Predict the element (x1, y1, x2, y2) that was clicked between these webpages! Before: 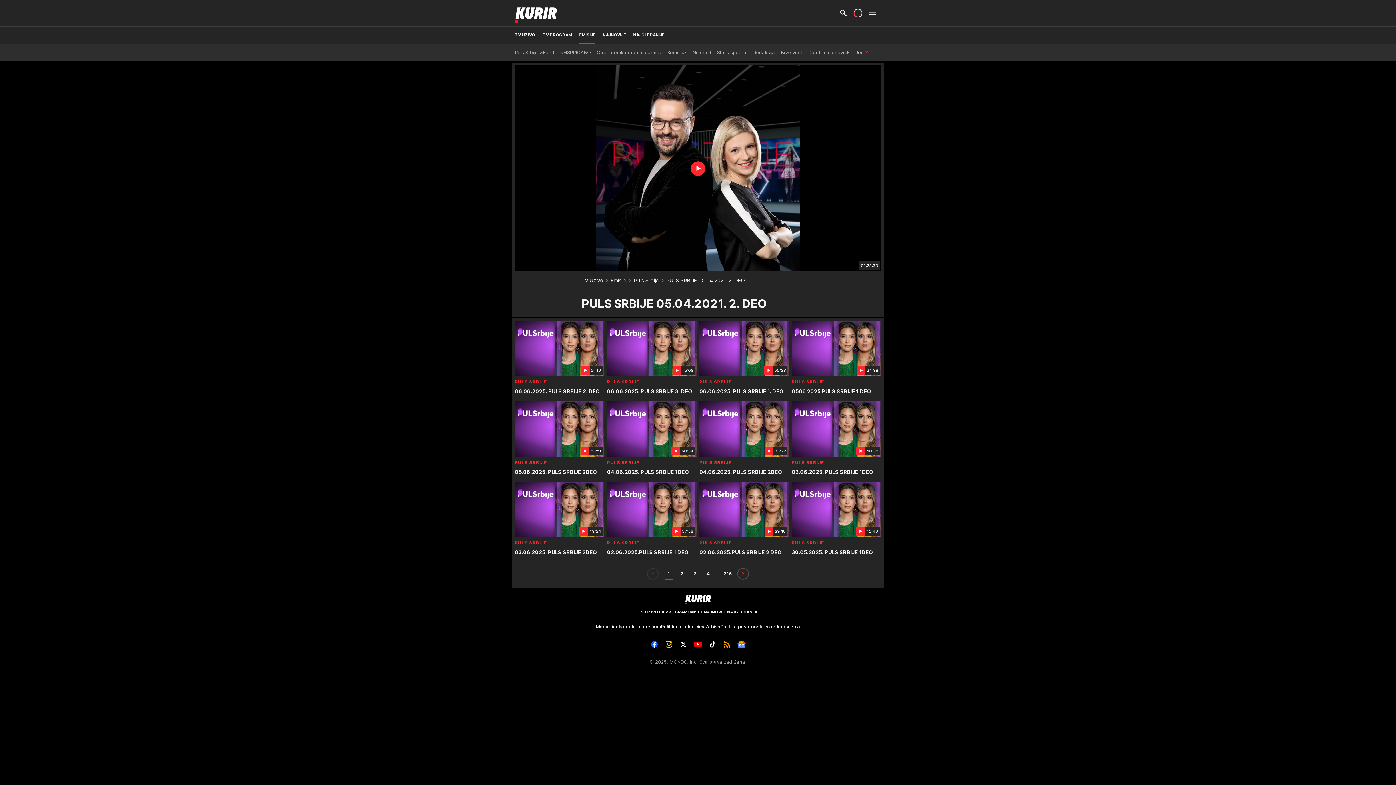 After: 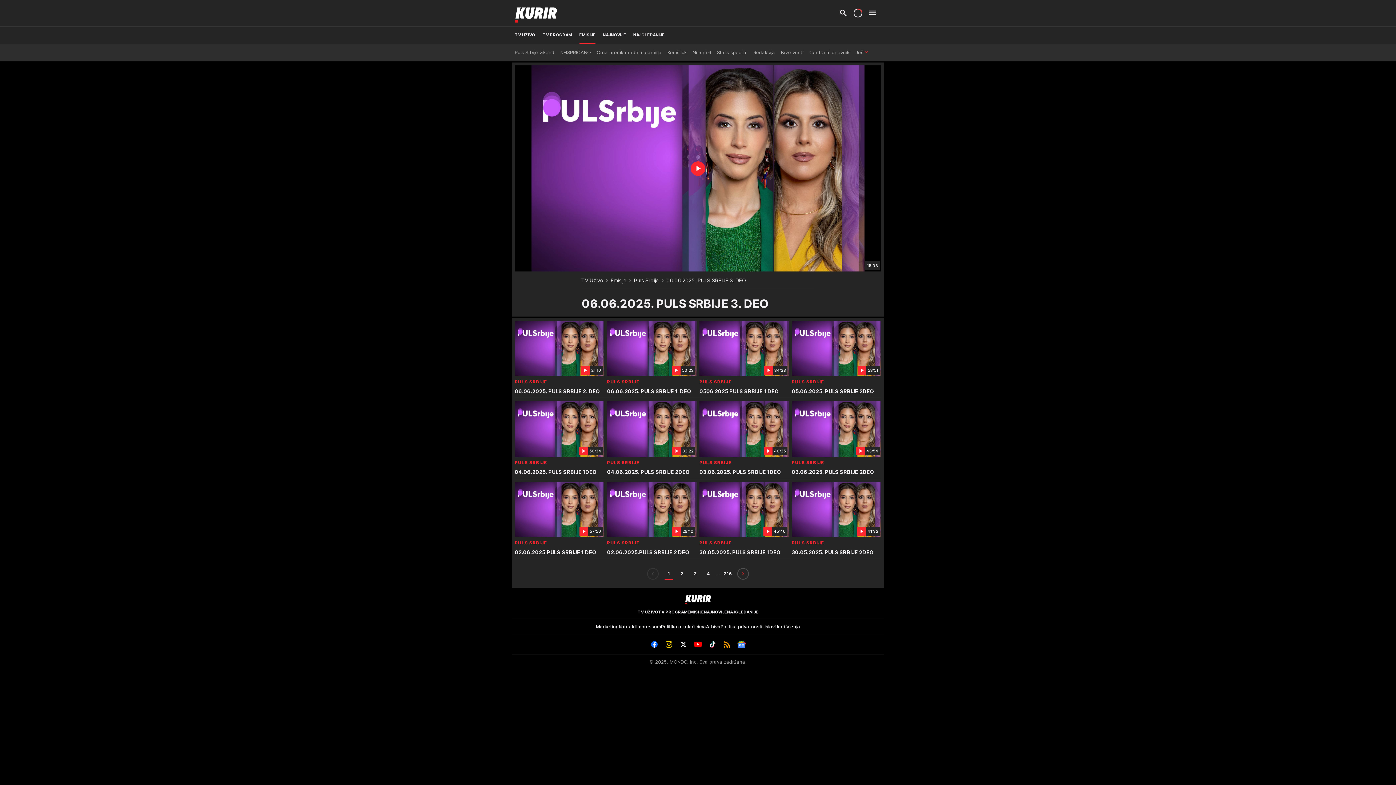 Action: bbox: (607, 321, 696, 395) label: 15:08
PULS SRBIJE
06.06.2025. PULS SRBIJE 3. DEO